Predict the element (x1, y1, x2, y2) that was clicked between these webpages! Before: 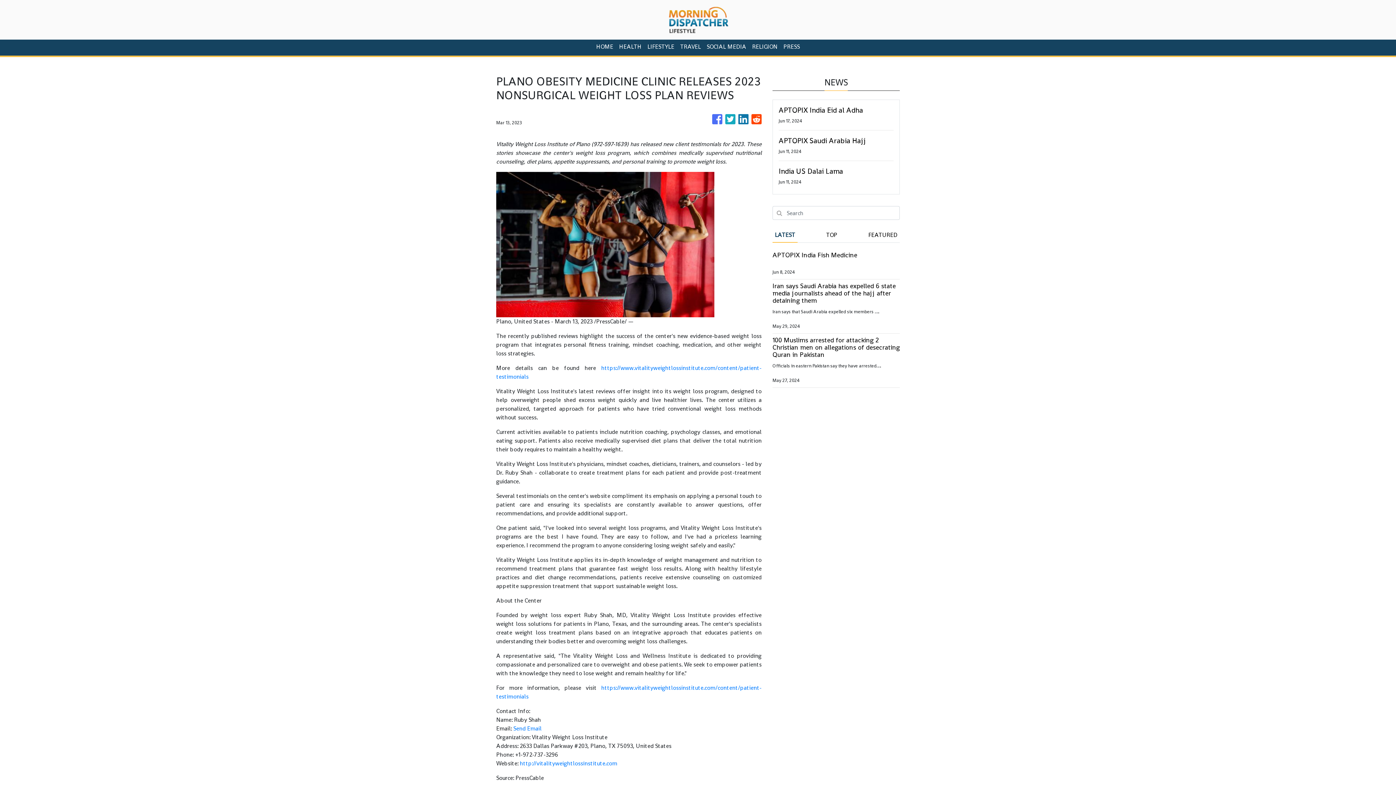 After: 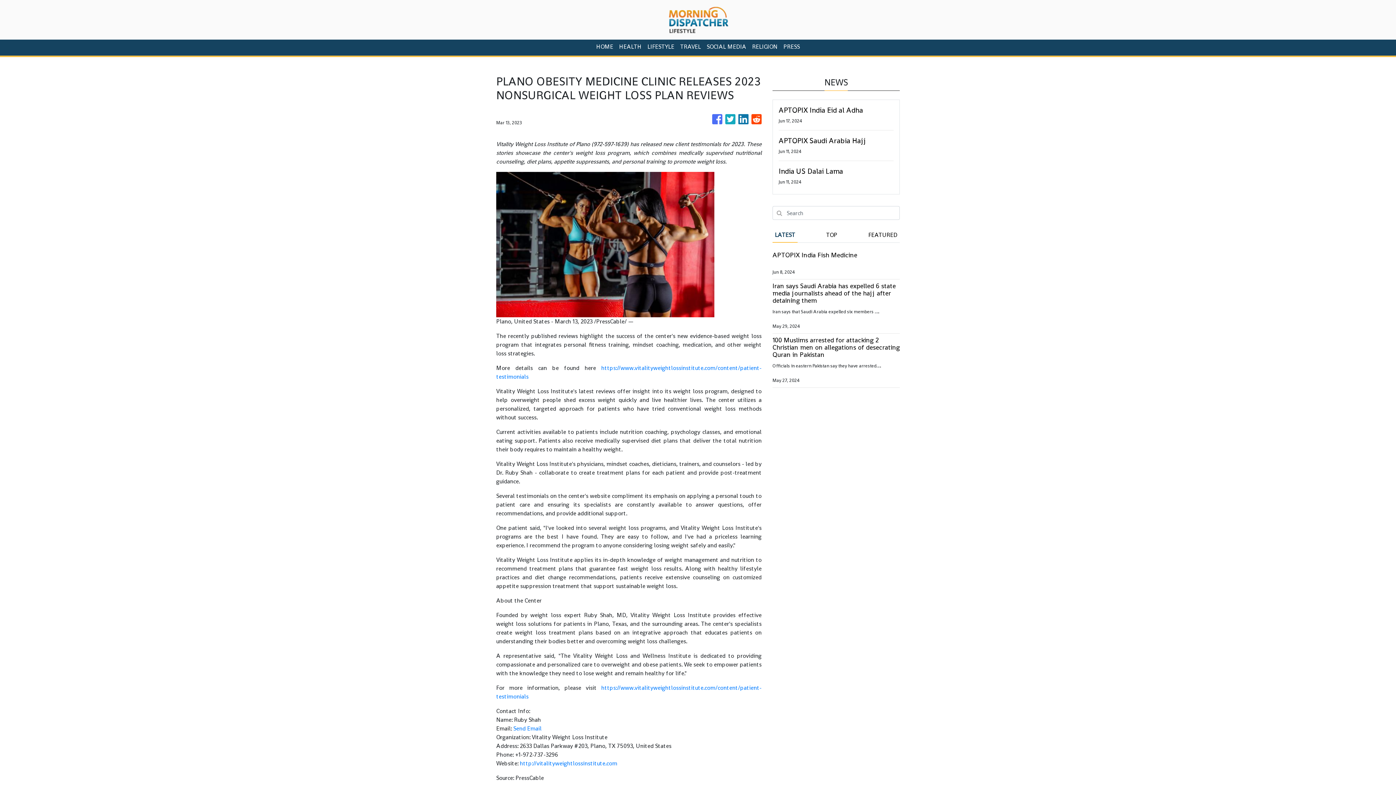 Action: bbox: (520, 760, 617, 767) label: http://vitalityweightlossinstitute.com